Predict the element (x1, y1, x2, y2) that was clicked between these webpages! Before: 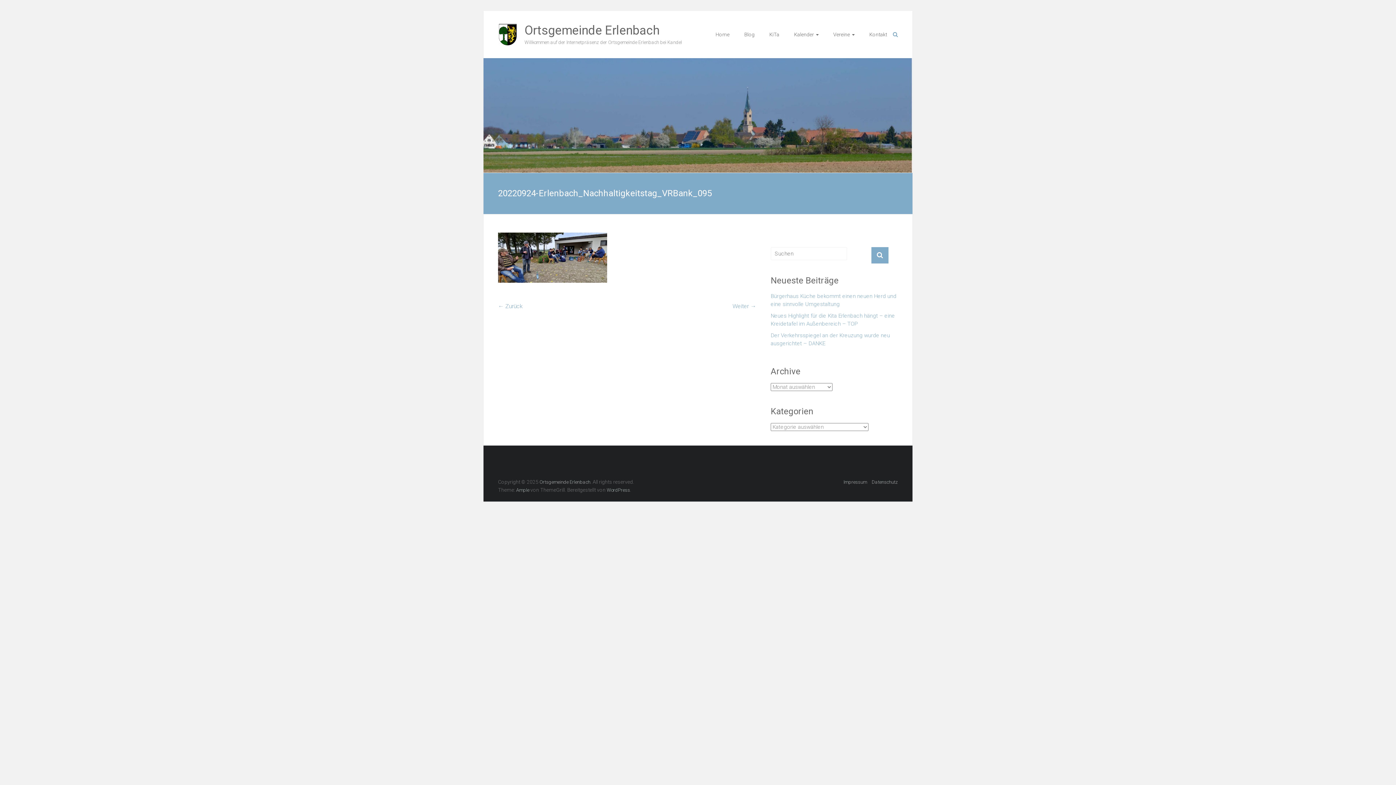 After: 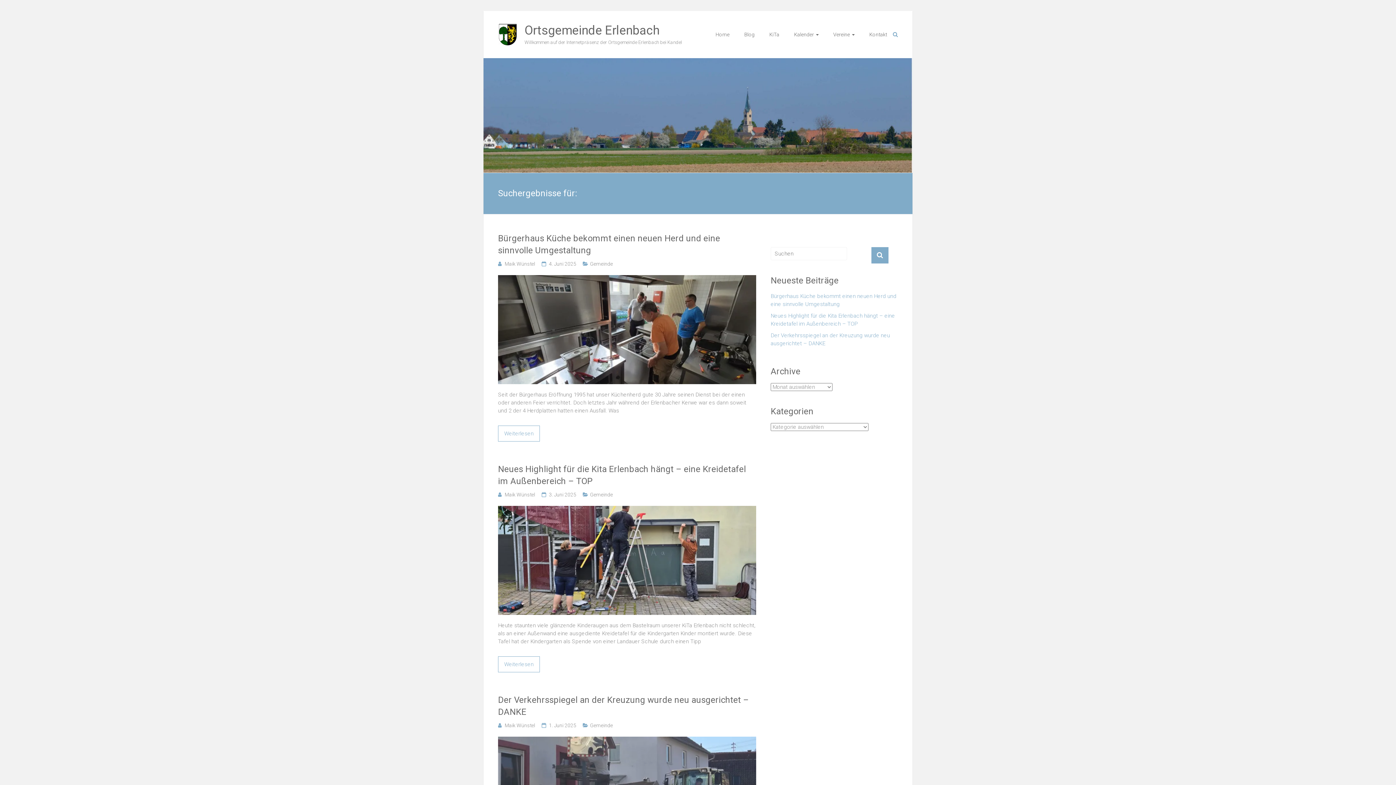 Action: bbox: (871, 247, 888, 263)